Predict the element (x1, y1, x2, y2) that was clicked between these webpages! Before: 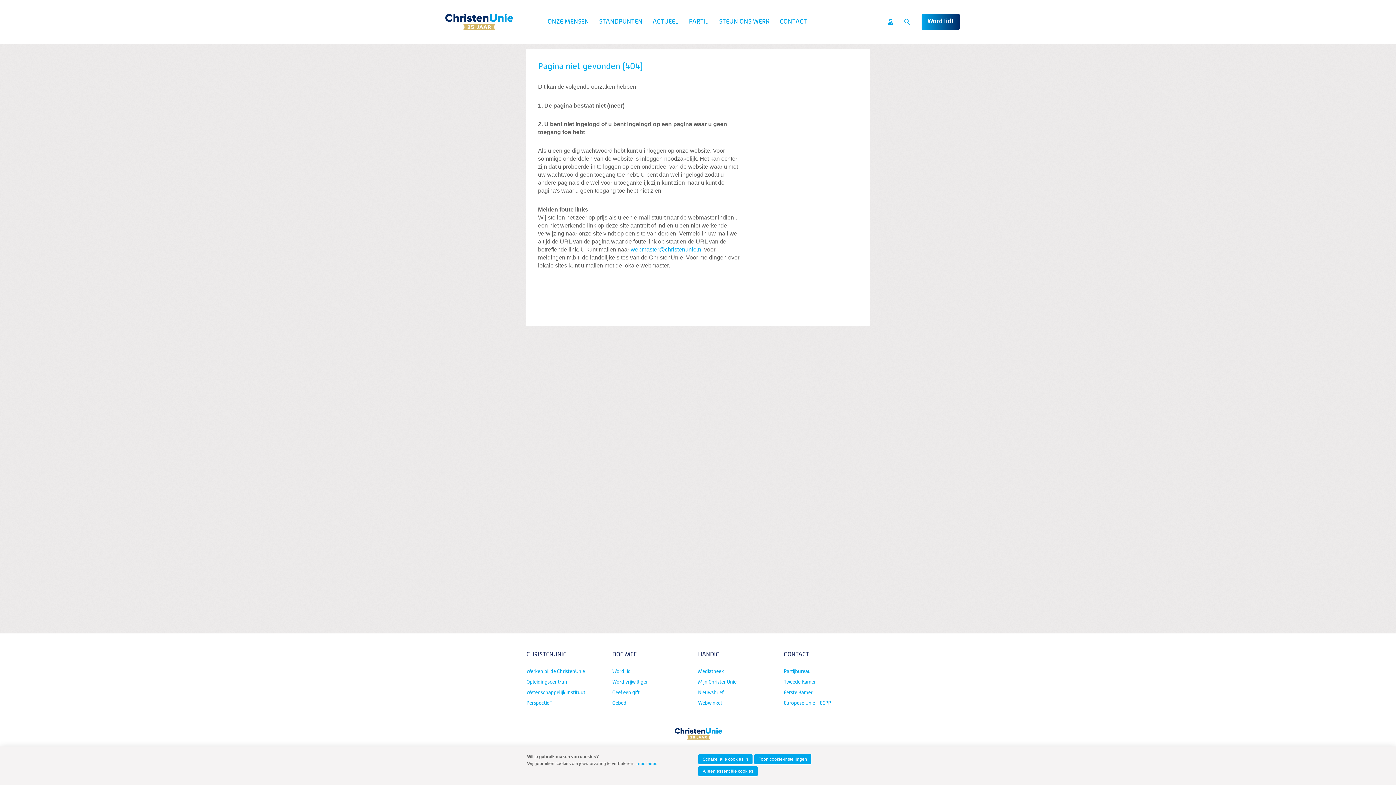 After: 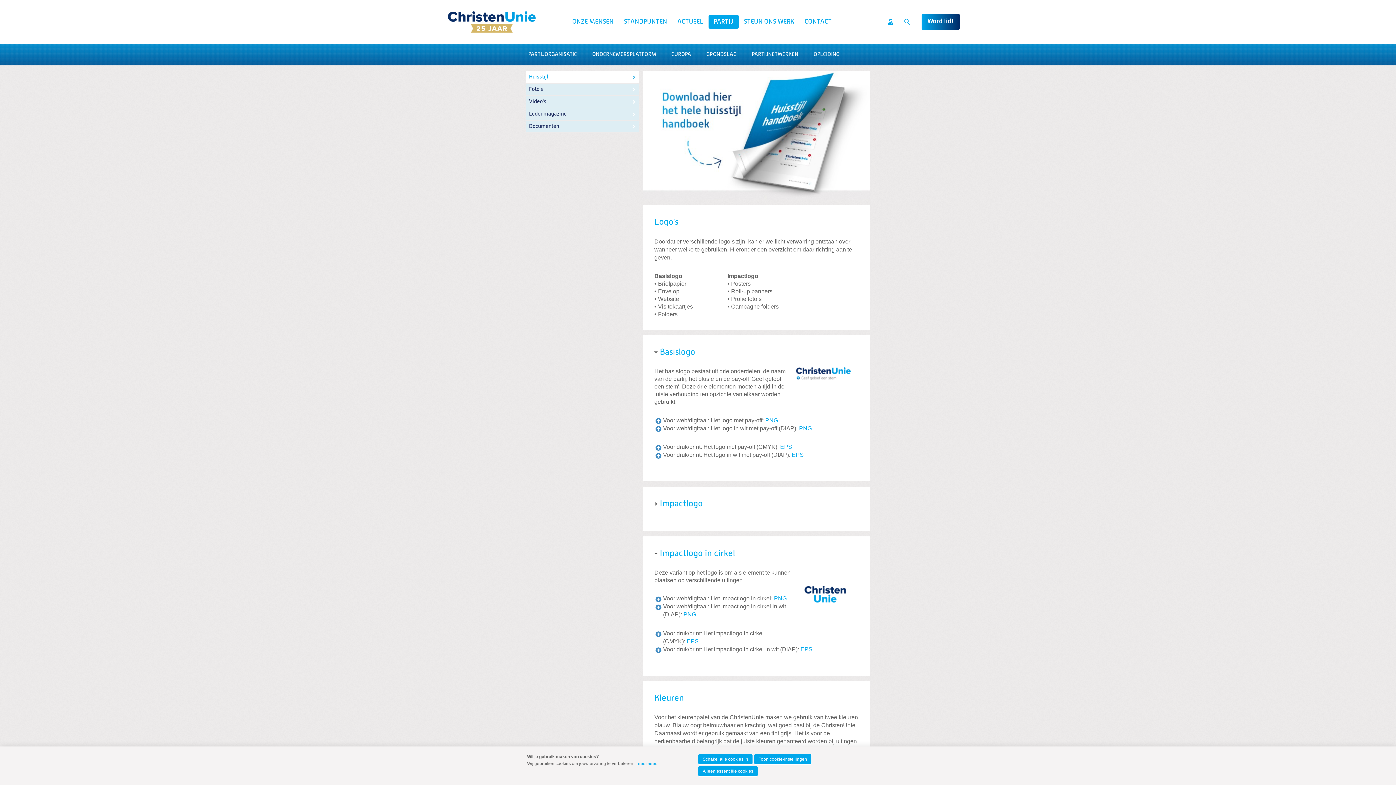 Action: bbox: (698, 651, 784, 659) label: HANDIG